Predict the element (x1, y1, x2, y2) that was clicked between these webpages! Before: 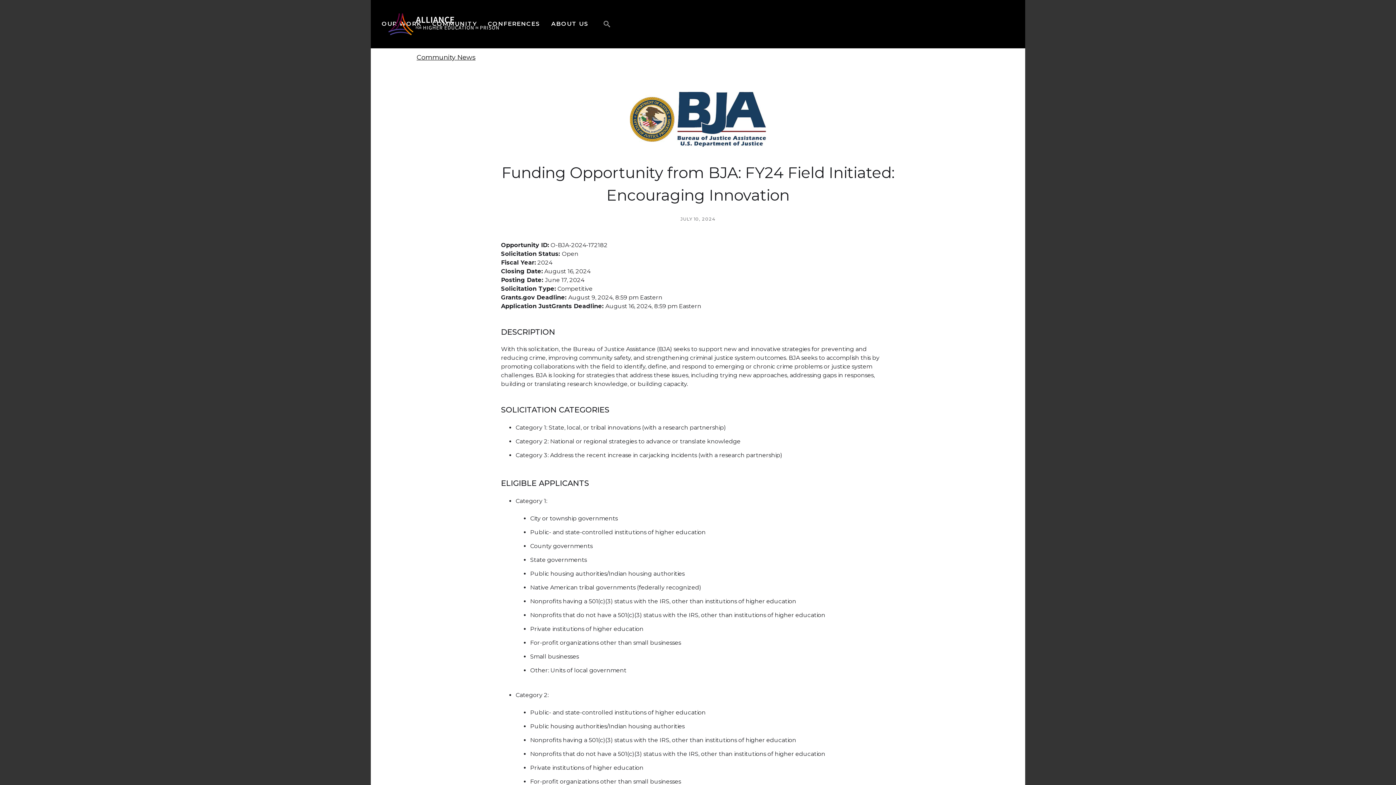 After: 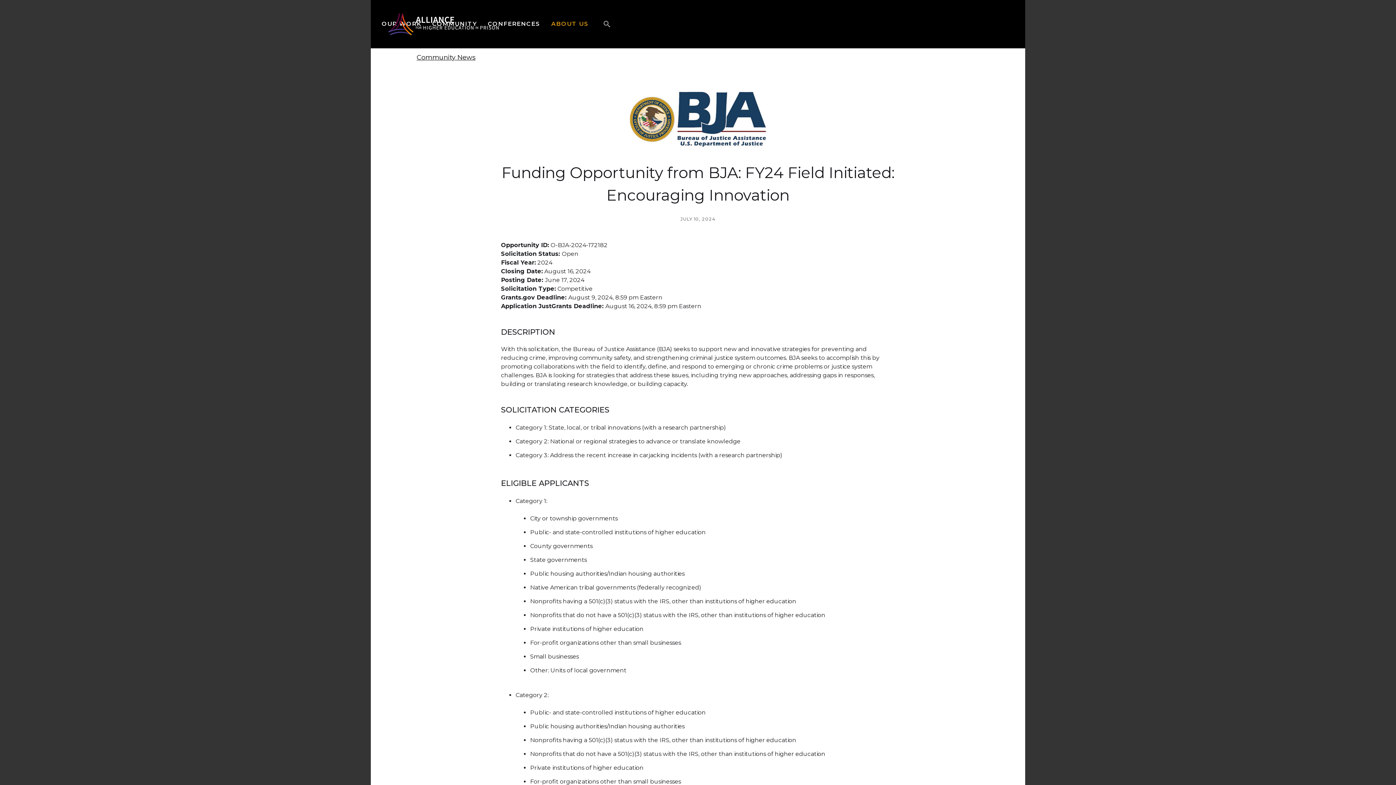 Action: bbox: (551, 17, 599, 31) label: ABOUT US